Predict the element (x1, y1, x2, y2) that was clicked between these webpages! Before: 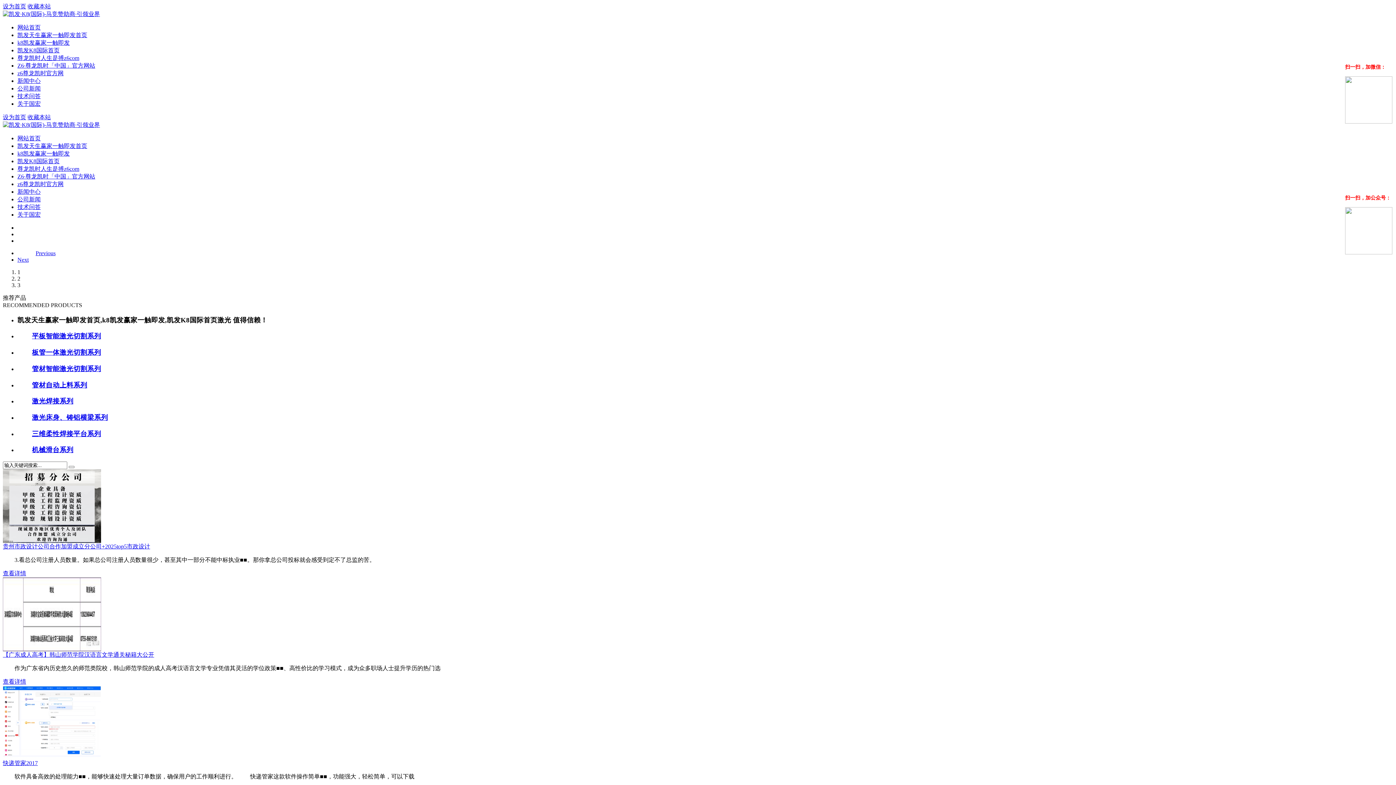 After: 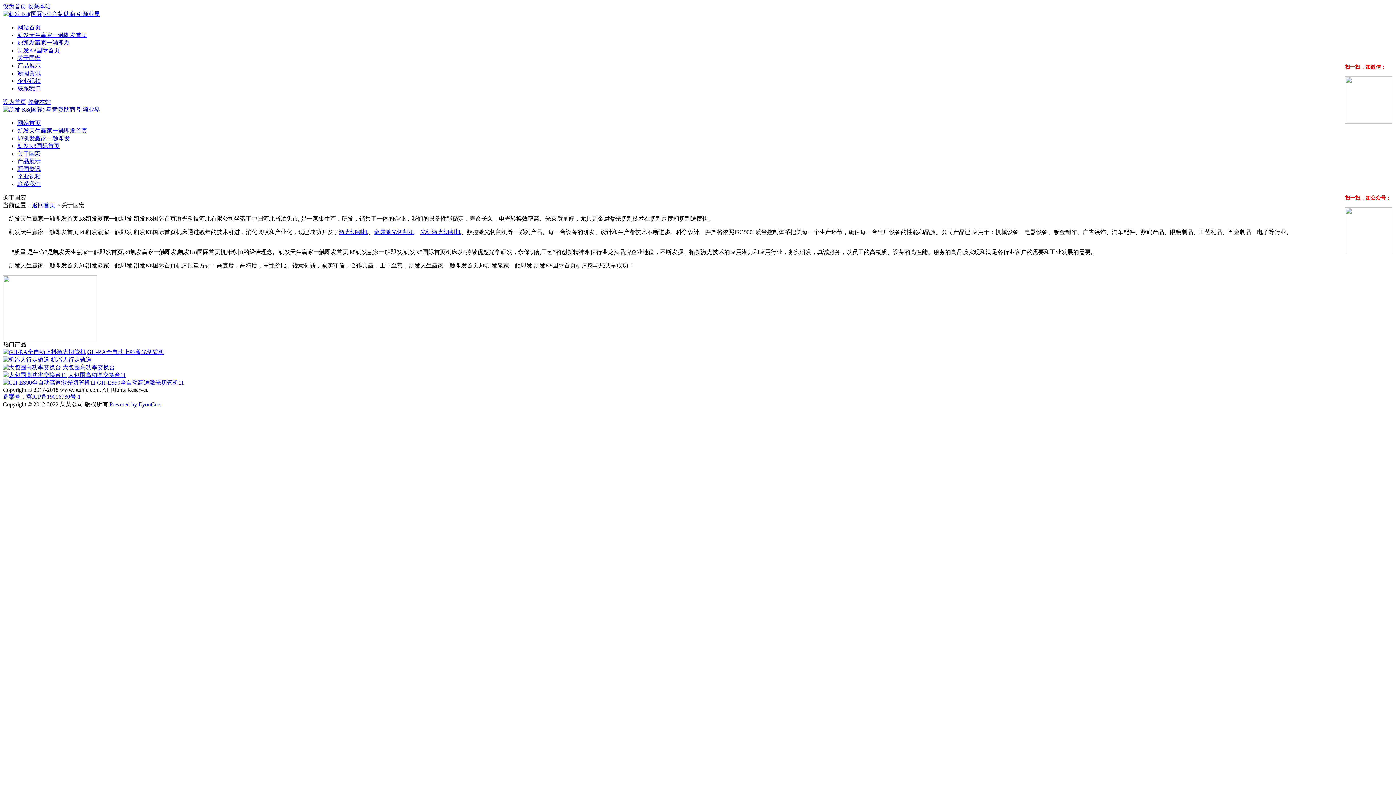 Action: bbox: (17, 211, 40, 217) label: 关于国宏